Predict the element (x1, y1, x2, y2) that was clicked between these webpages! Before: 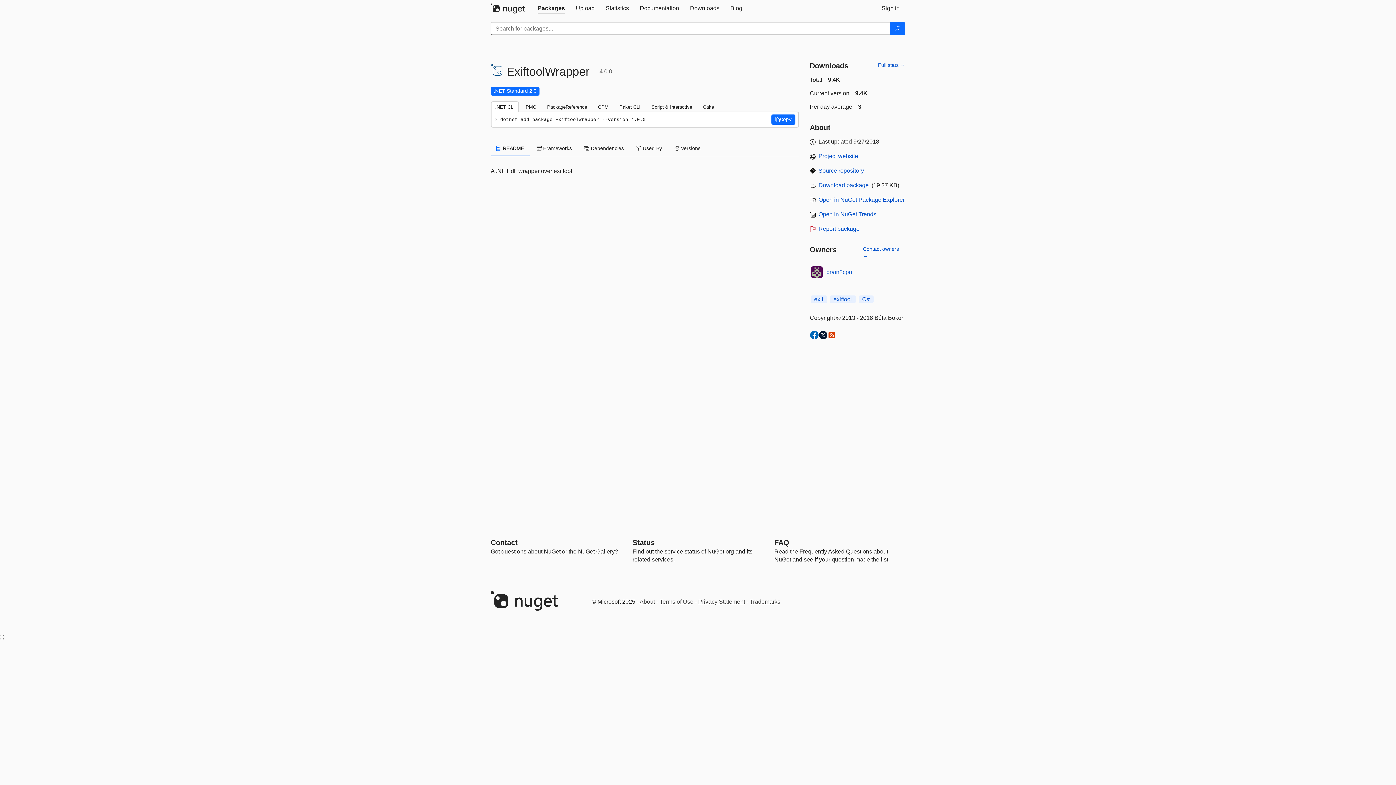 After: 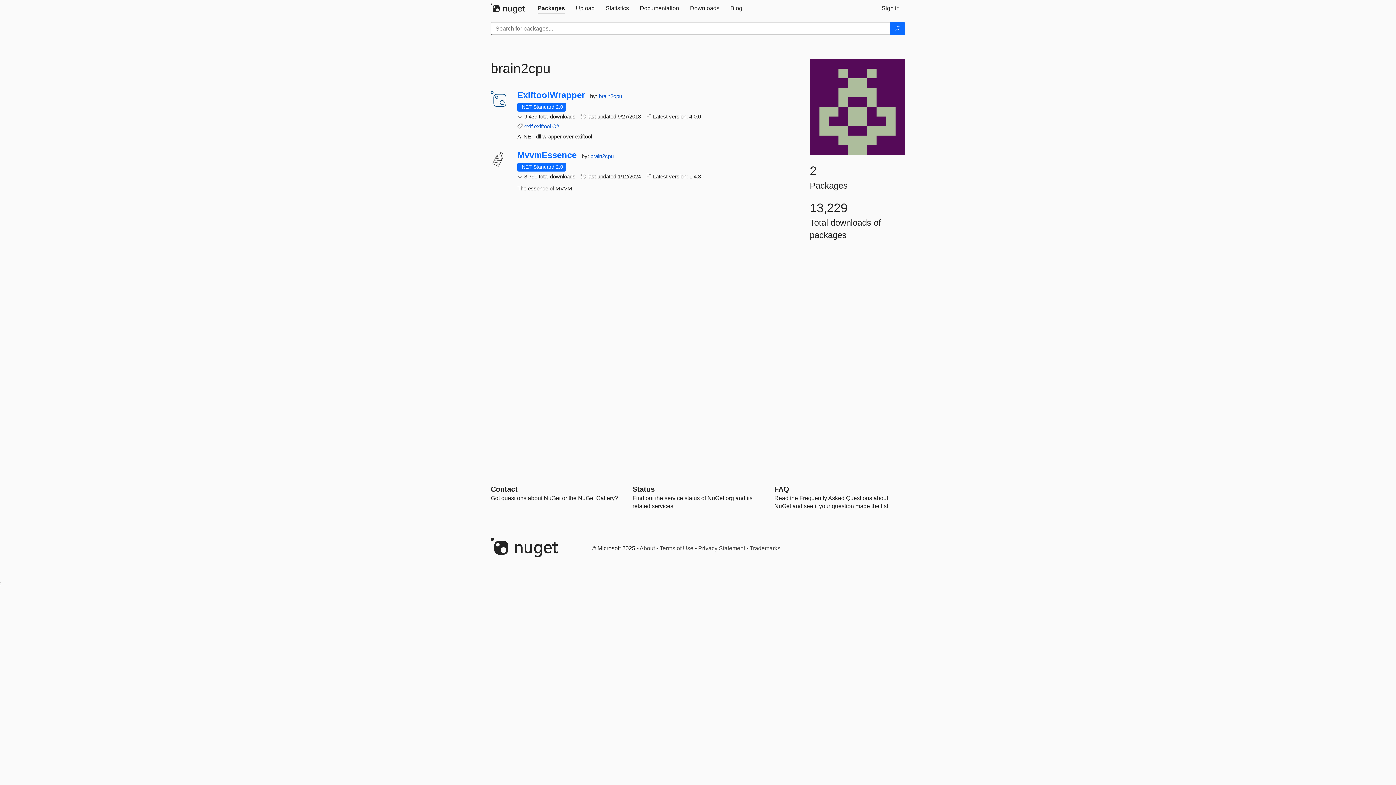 Action: label: brain2cpu bbox: (826, 268, 852, 276)